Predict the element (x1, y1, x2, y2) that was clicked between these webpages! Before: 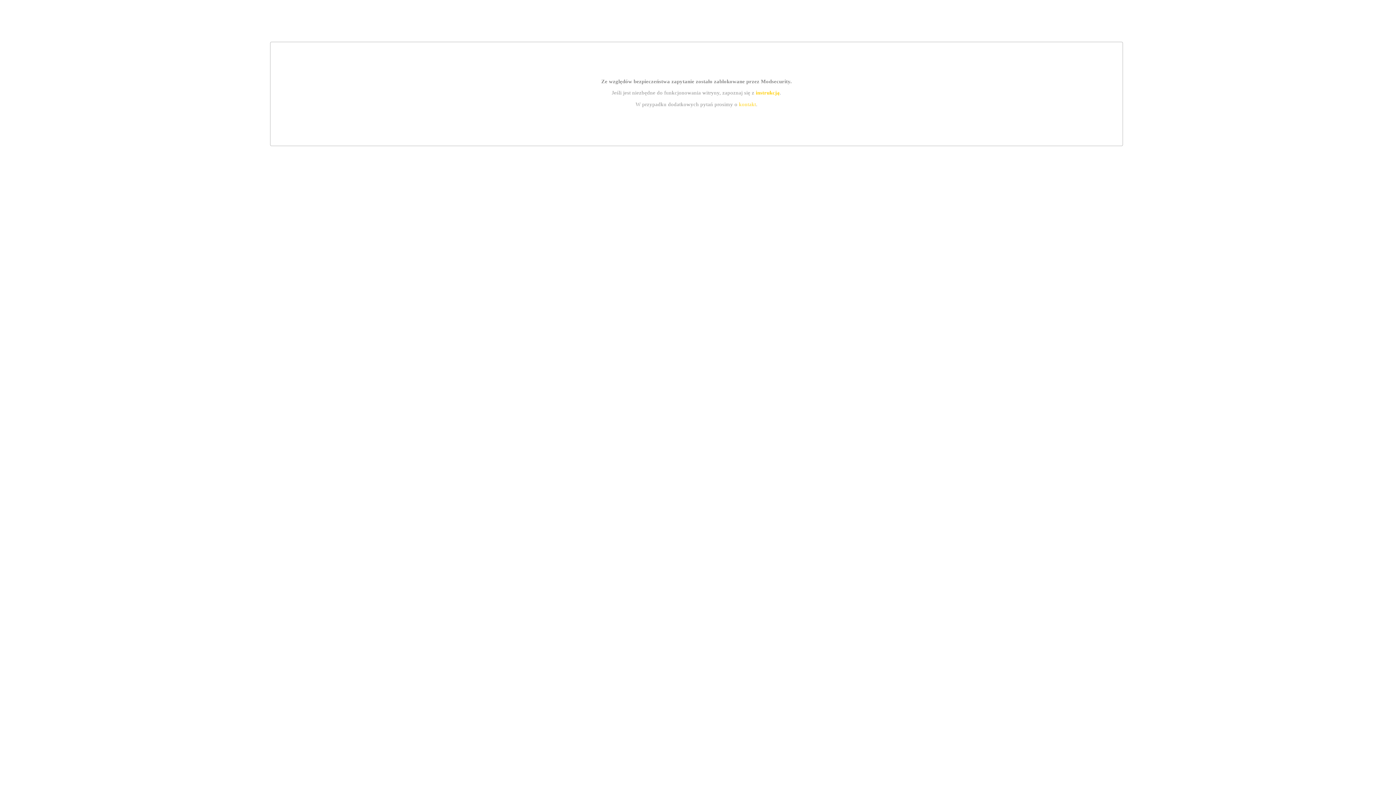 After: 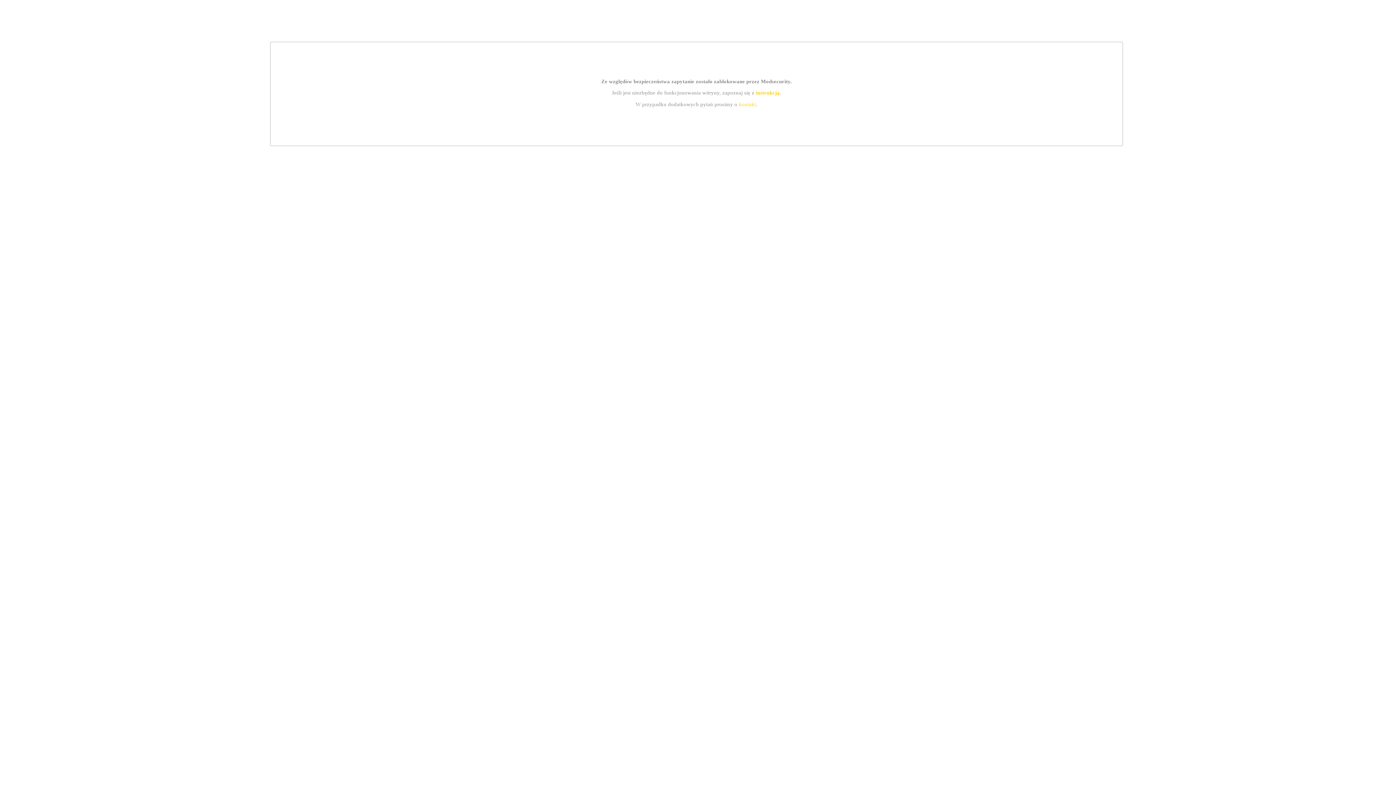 Action: bbox: (755, 89, 779, 95) label: instrukcją